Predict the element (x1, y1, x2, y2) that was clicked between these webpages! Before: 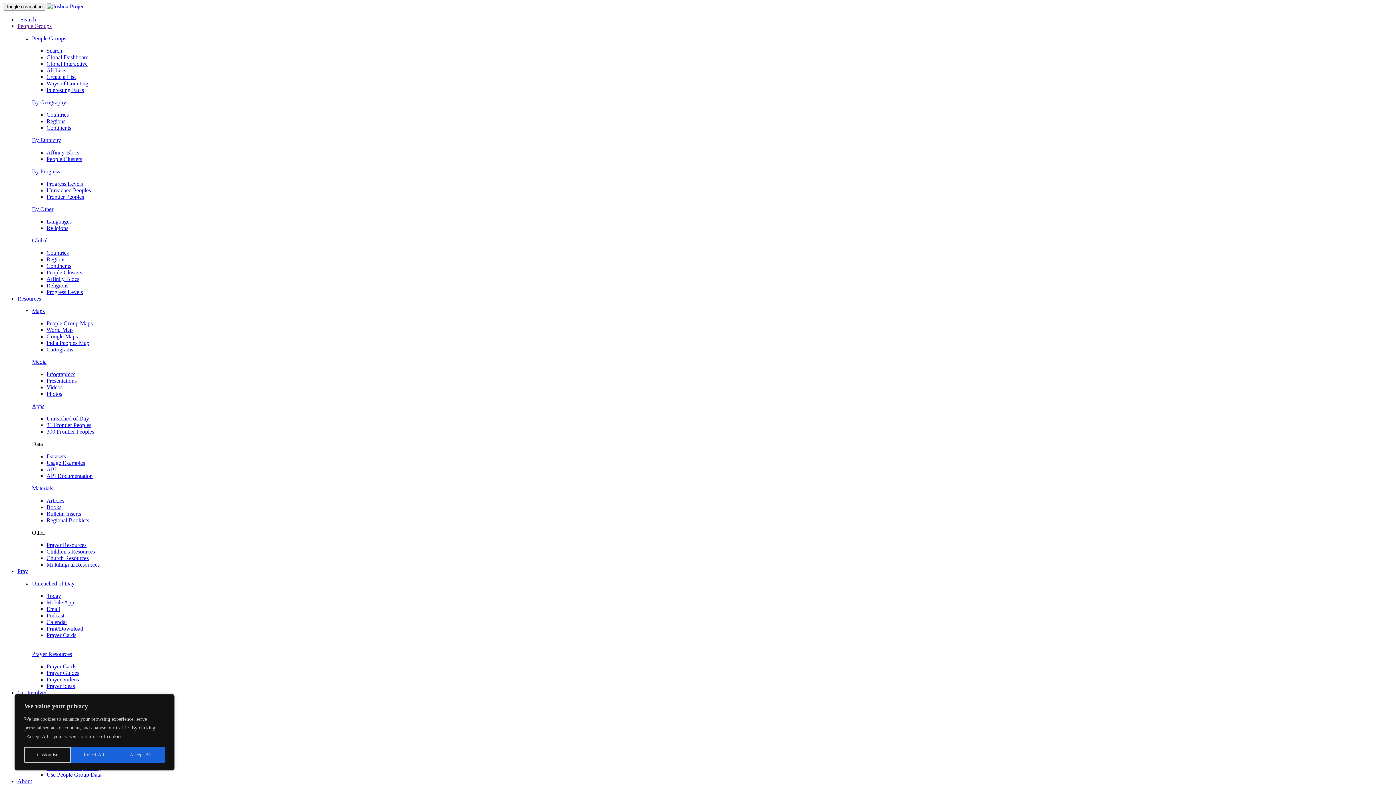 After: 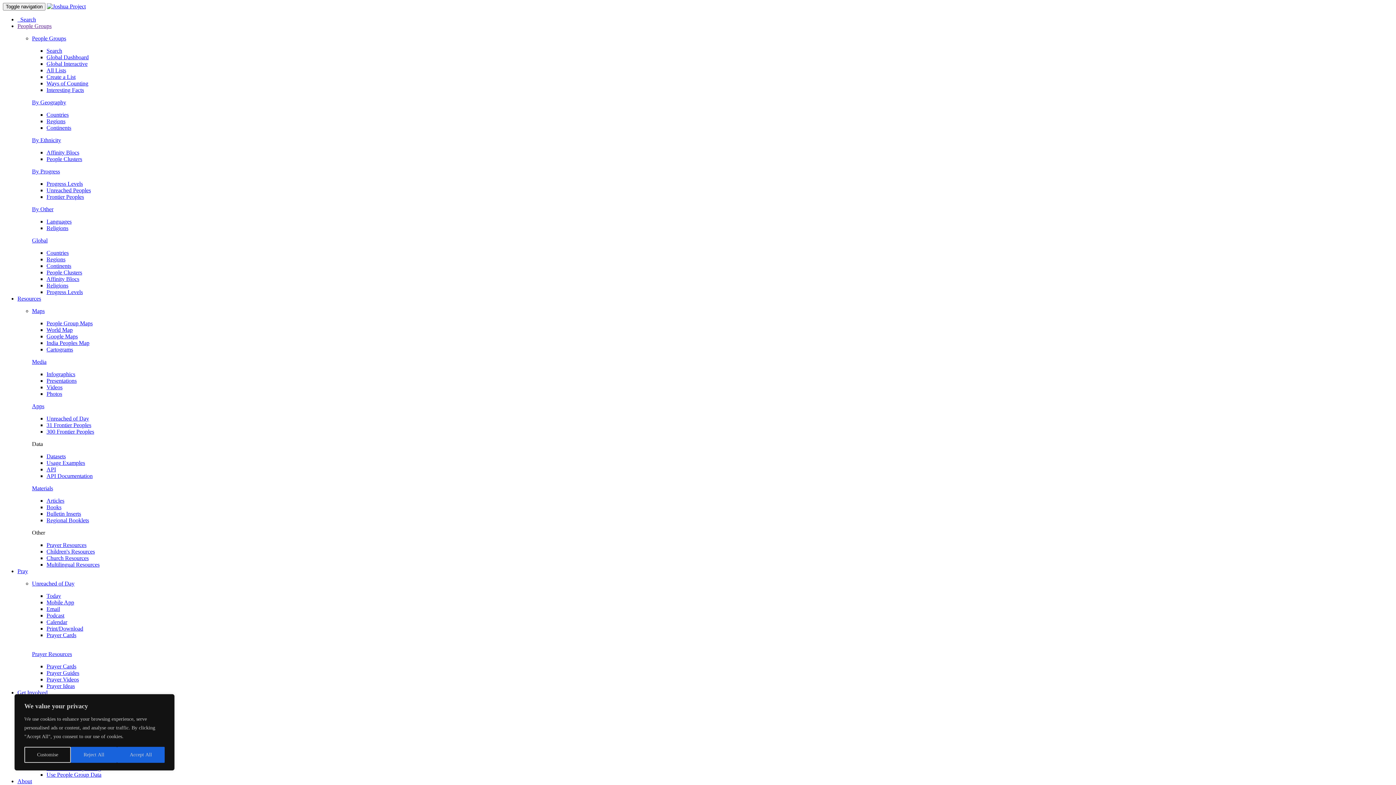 Action: label: Prayer Ideas bbox: (46, 683, 74, 689)